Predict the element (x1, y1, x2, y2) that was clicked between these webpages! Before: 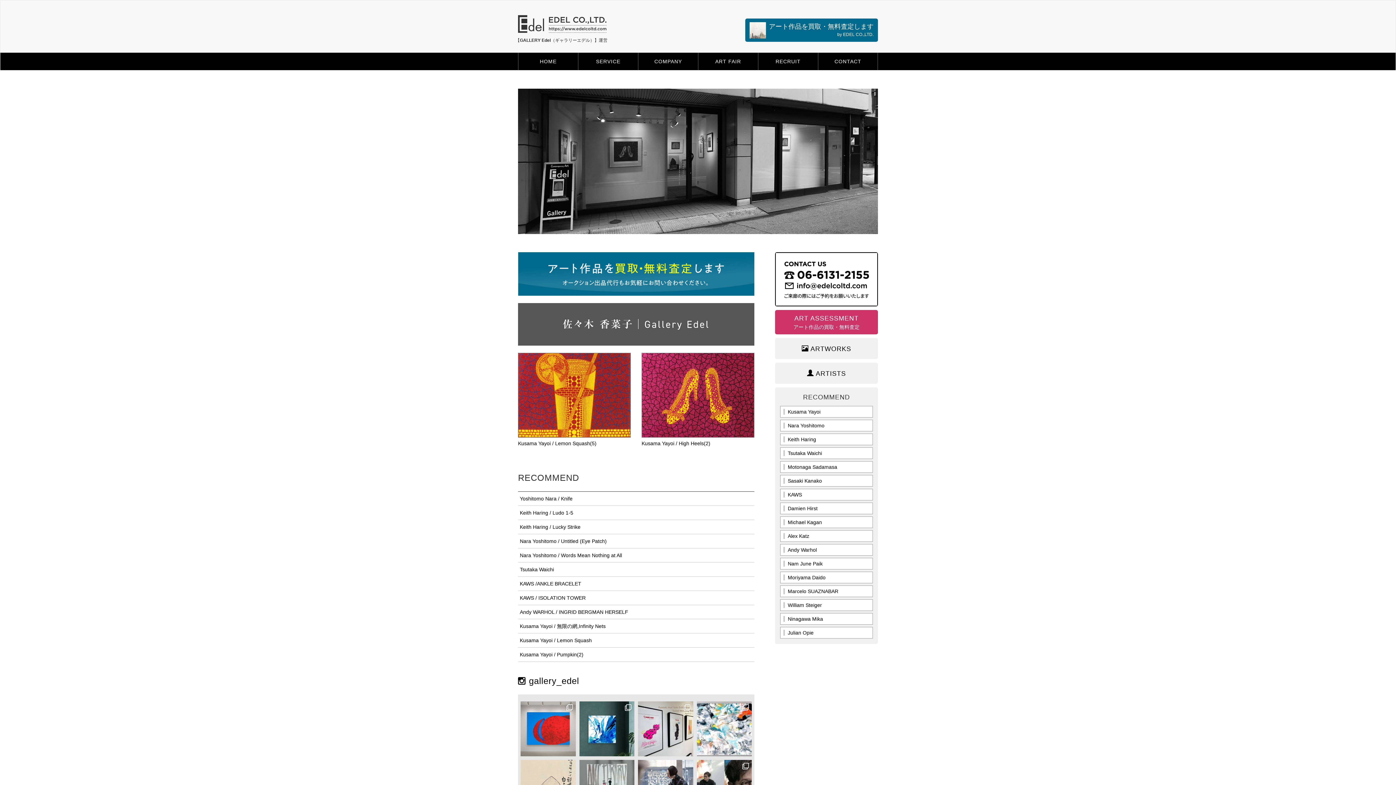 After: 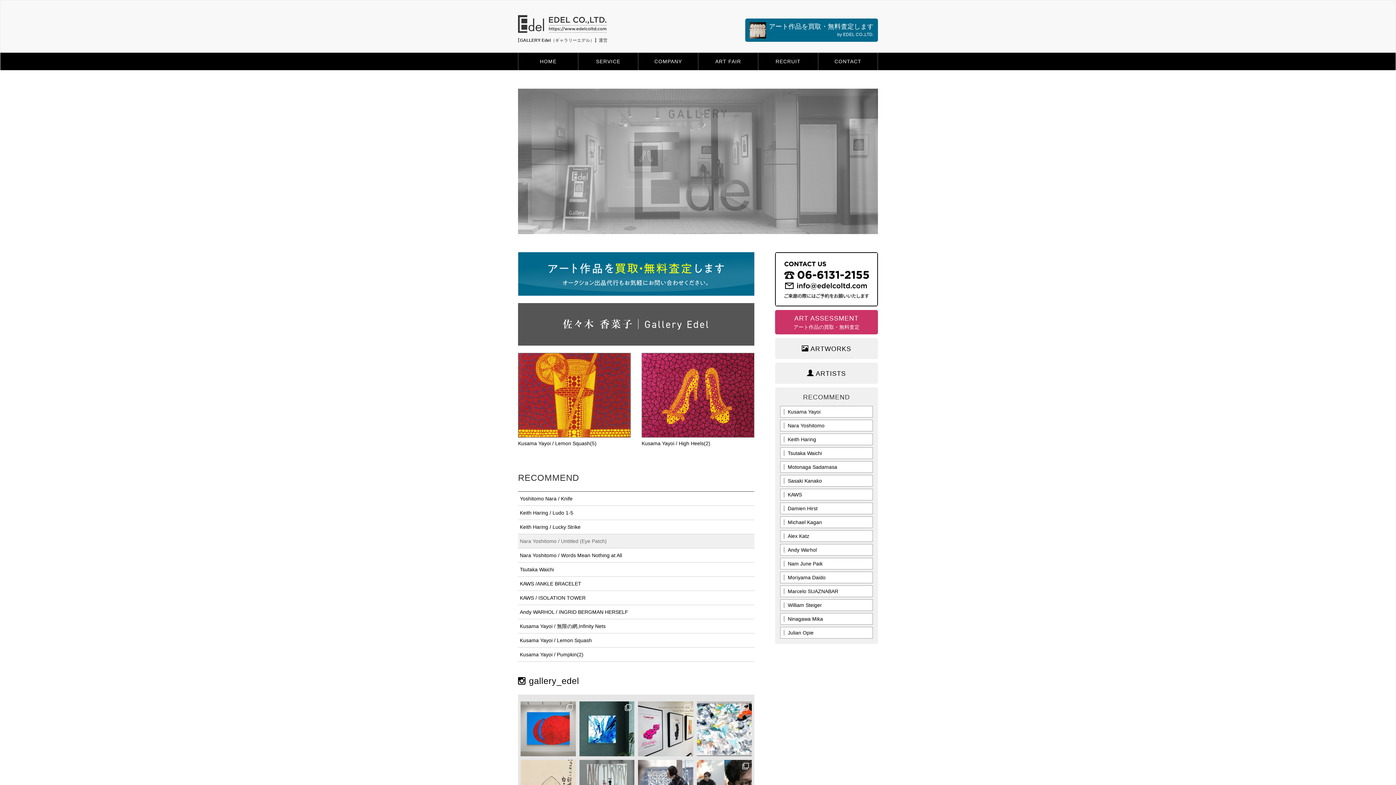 Action: bbox: (518, 534, 754, 548) label: Nara Yoshitomo / Untitled (Eye Patch)